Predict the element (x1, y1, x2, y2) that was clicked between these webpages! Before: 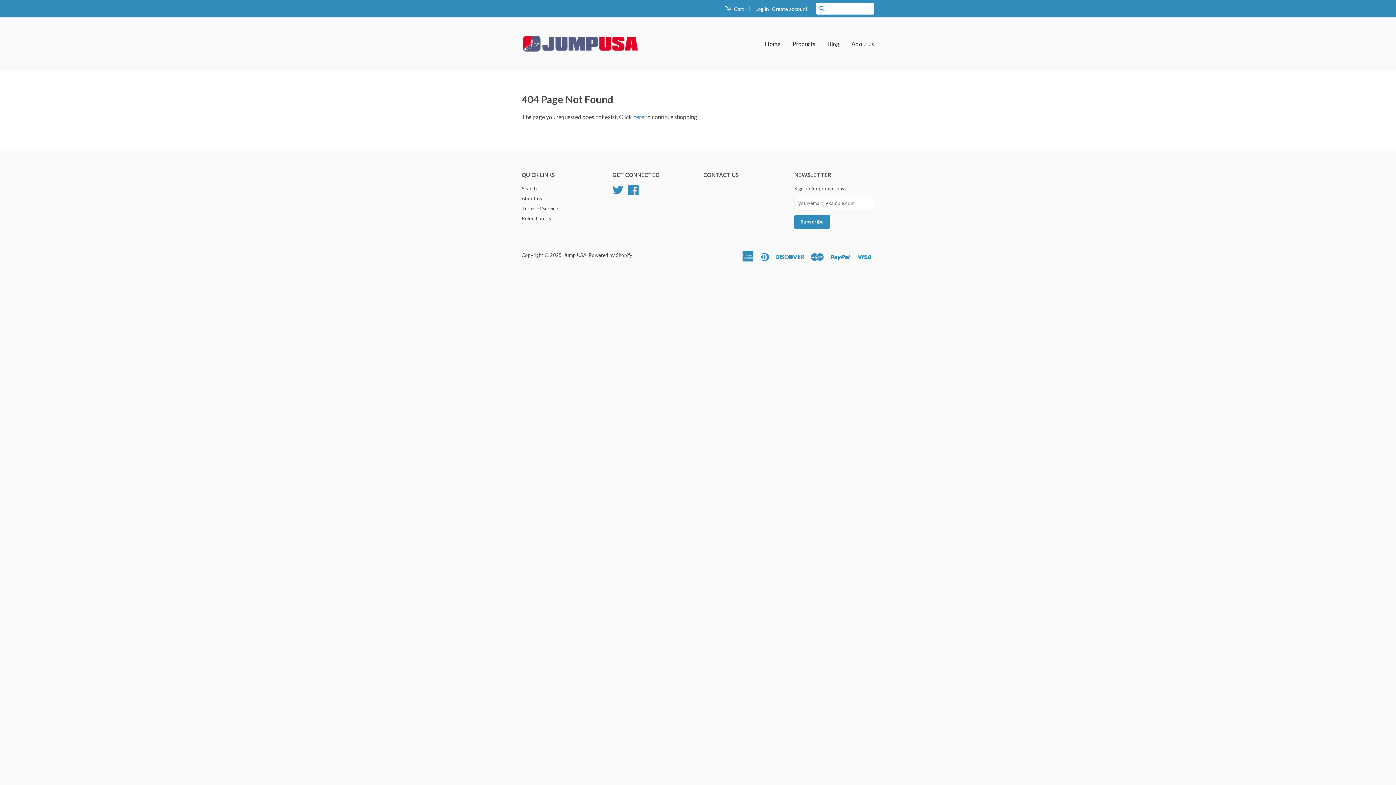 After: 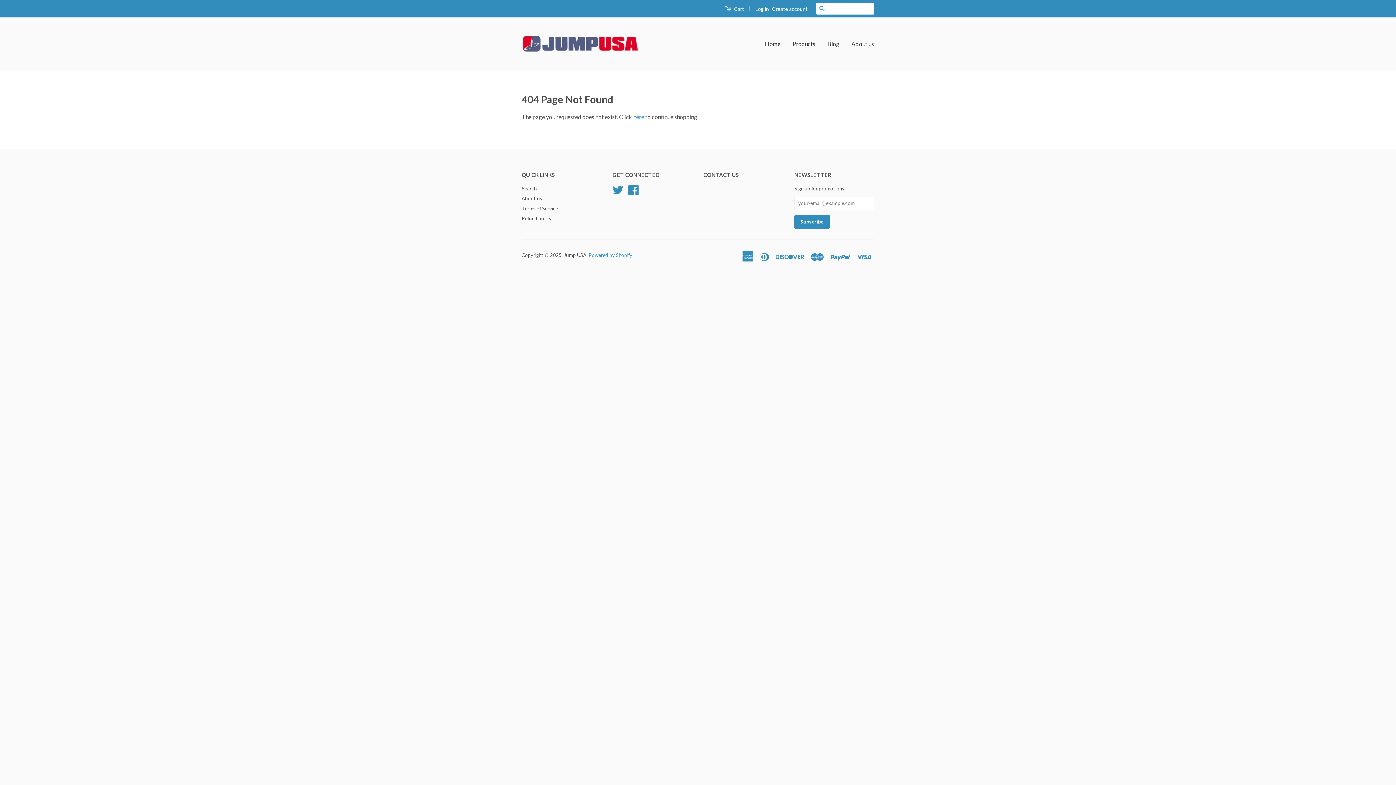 Action: label: Powered by Shopify bbox: (588, 252, 632, 258)